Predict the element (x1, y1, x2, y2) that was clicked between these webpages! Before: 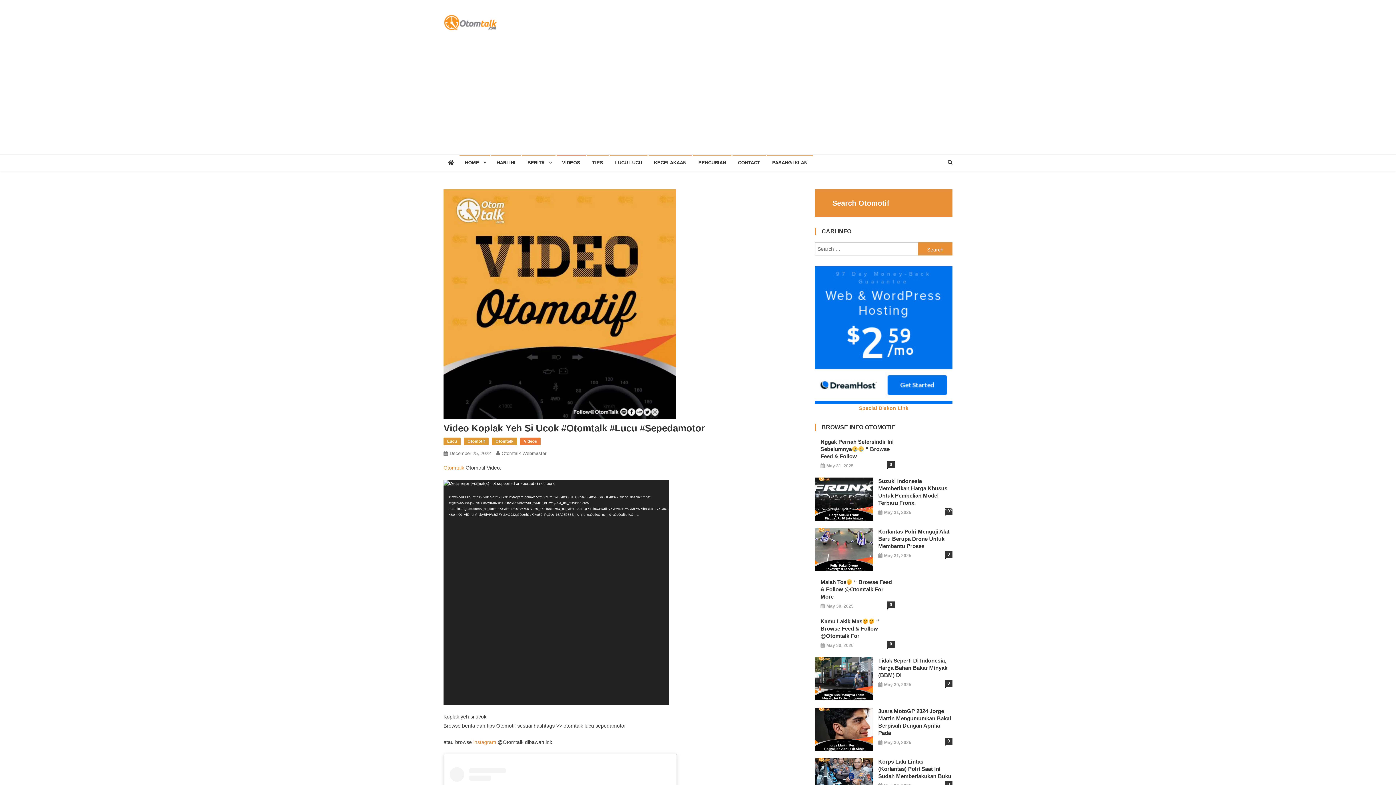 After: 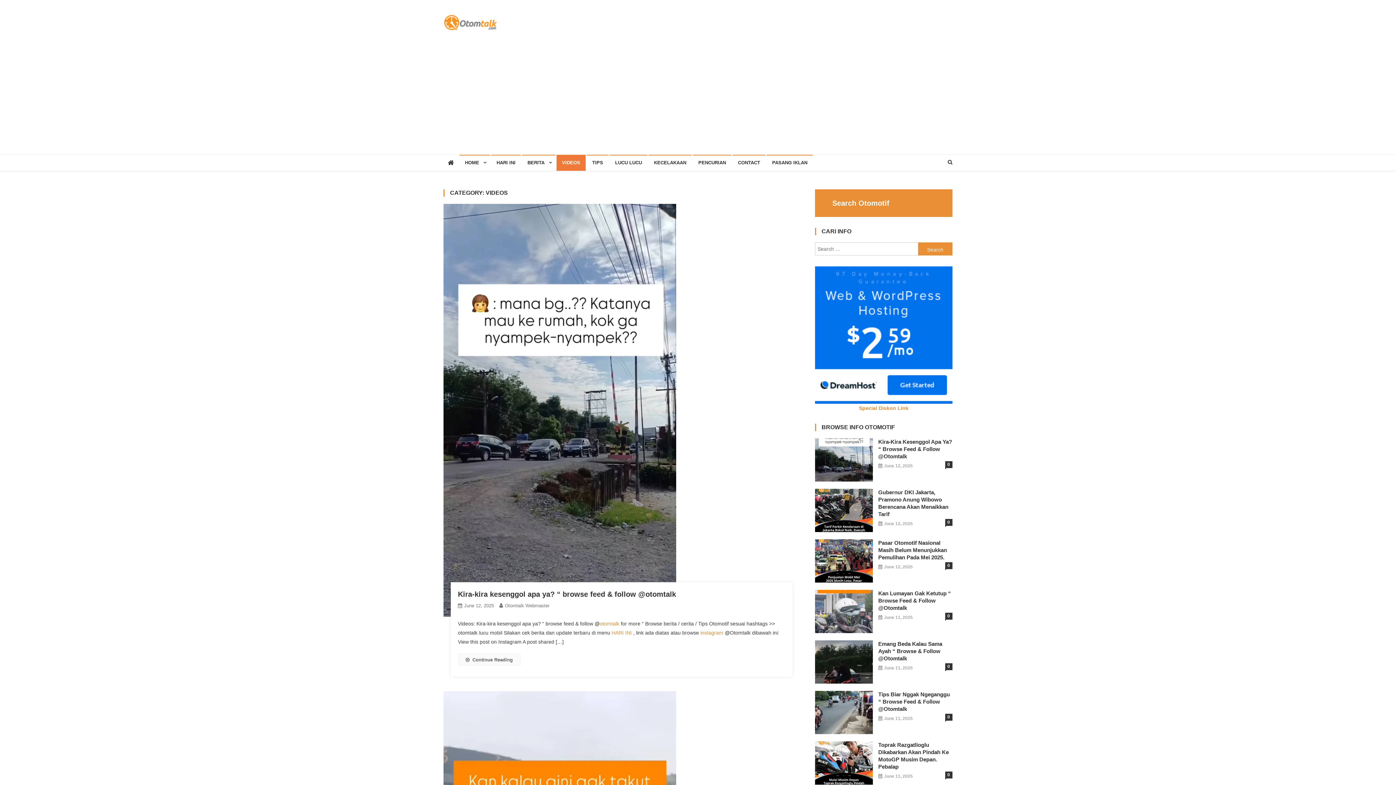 Action: bbox: (556, 154, 585, 170) label: VIDEOS